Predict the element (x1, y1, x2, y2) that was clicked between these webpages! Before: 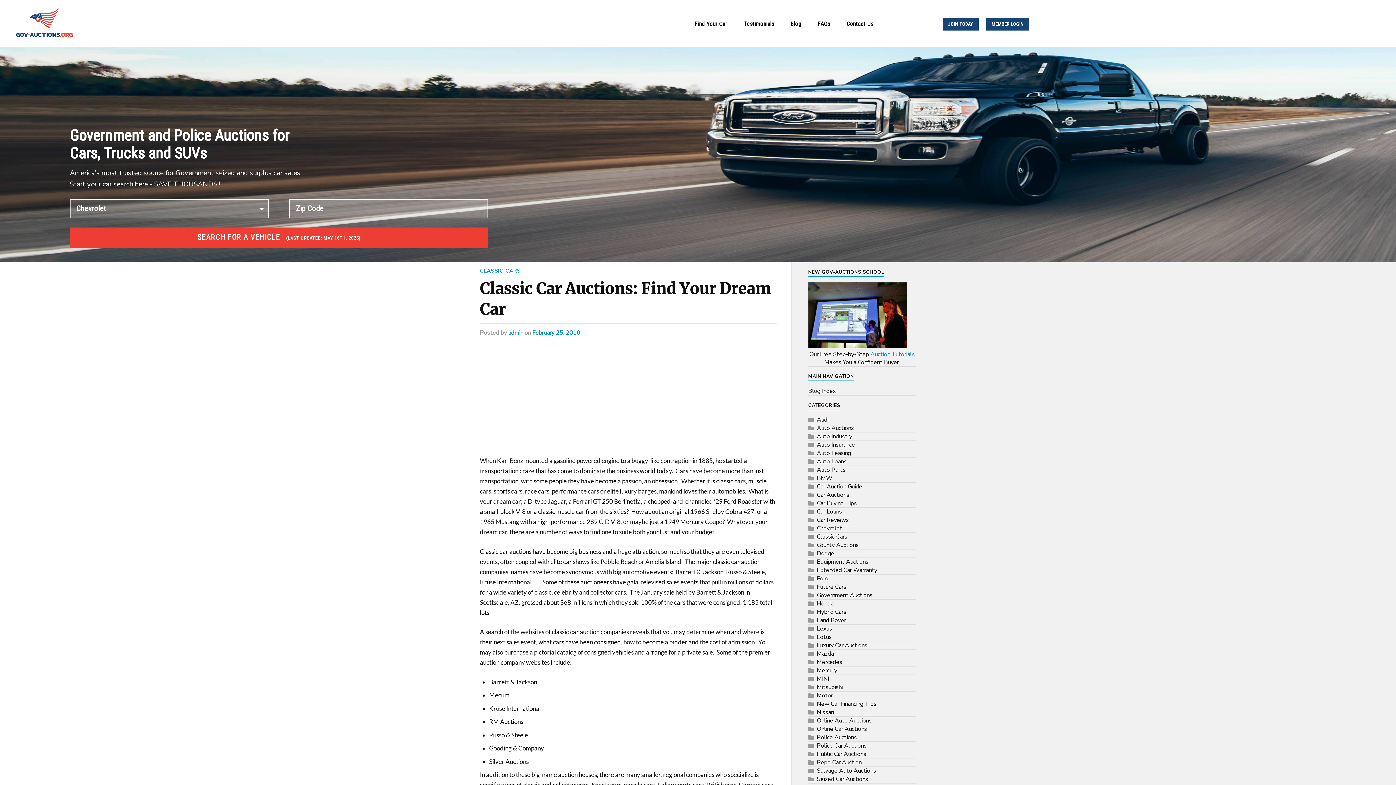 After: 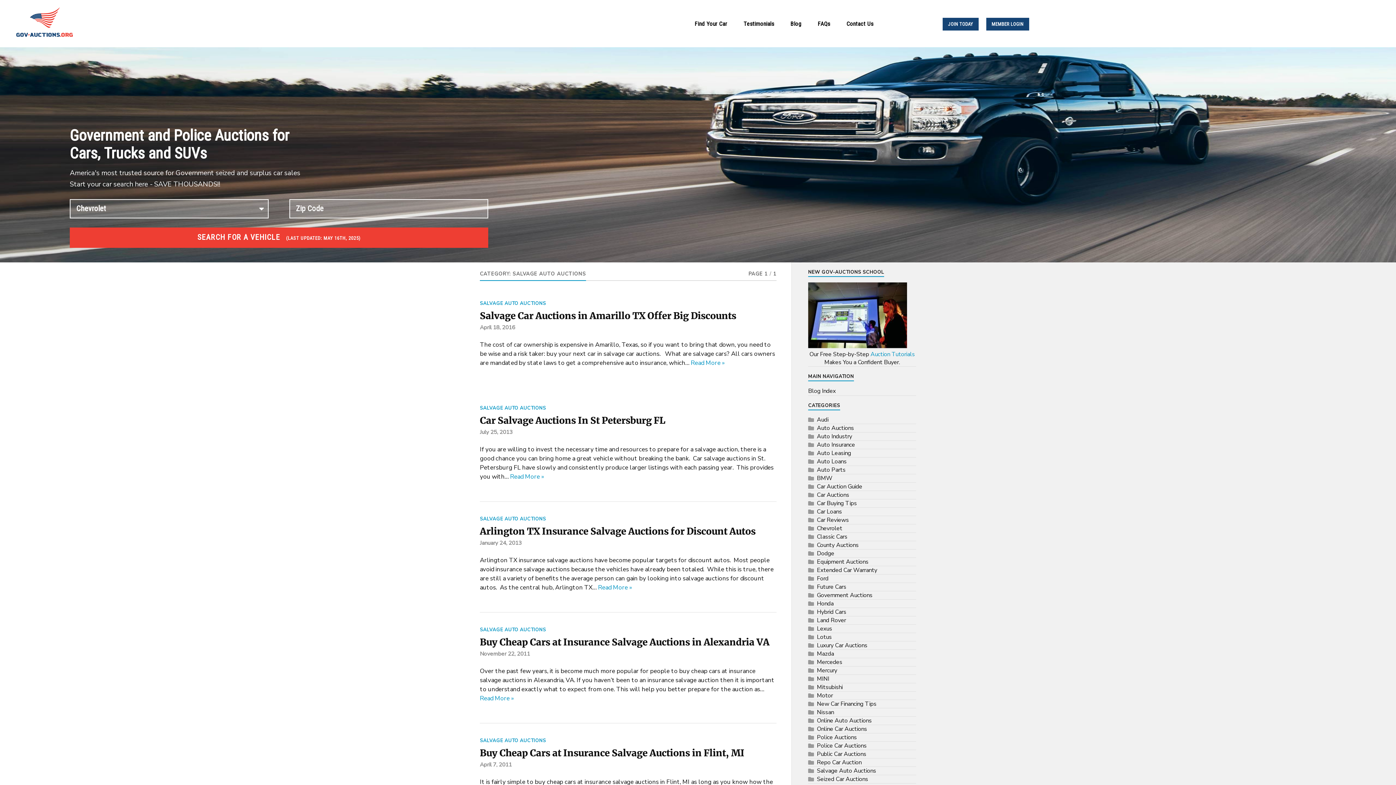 Action: label: Salvage Auto Auctions bbox: (817, 767, 876, 775)